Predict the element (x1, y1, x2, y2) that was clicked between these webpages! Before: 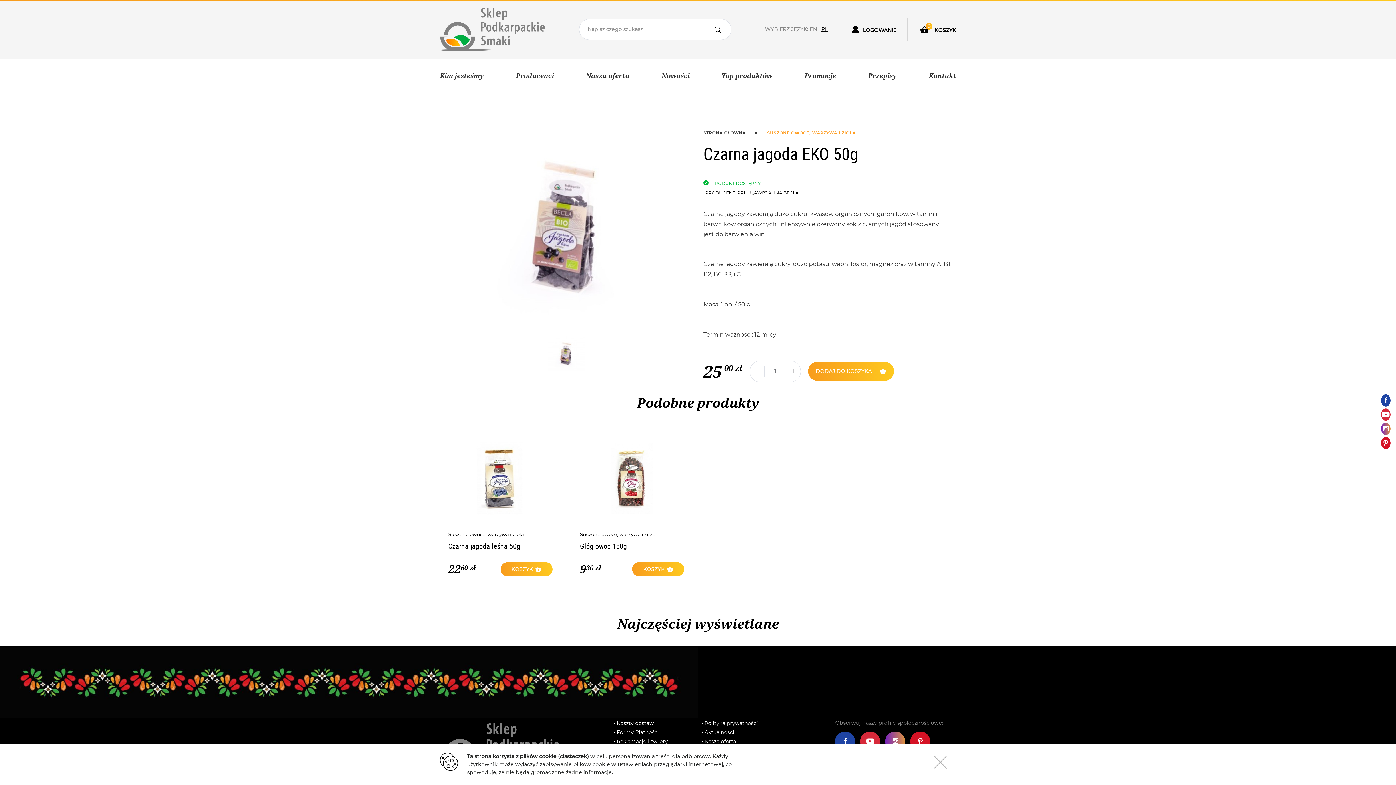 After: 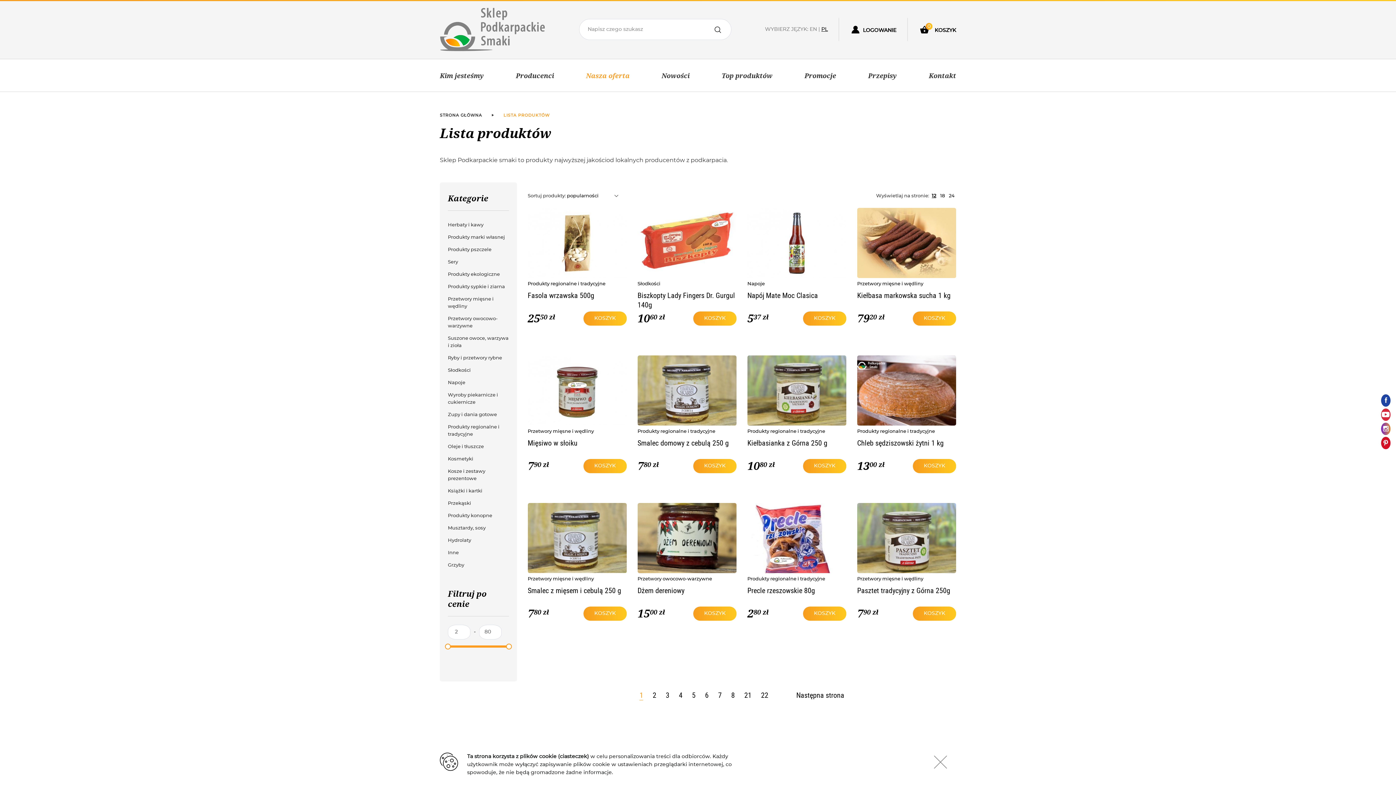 Action: label: Nasza oferta bbox: (580, 59, 635, 91)